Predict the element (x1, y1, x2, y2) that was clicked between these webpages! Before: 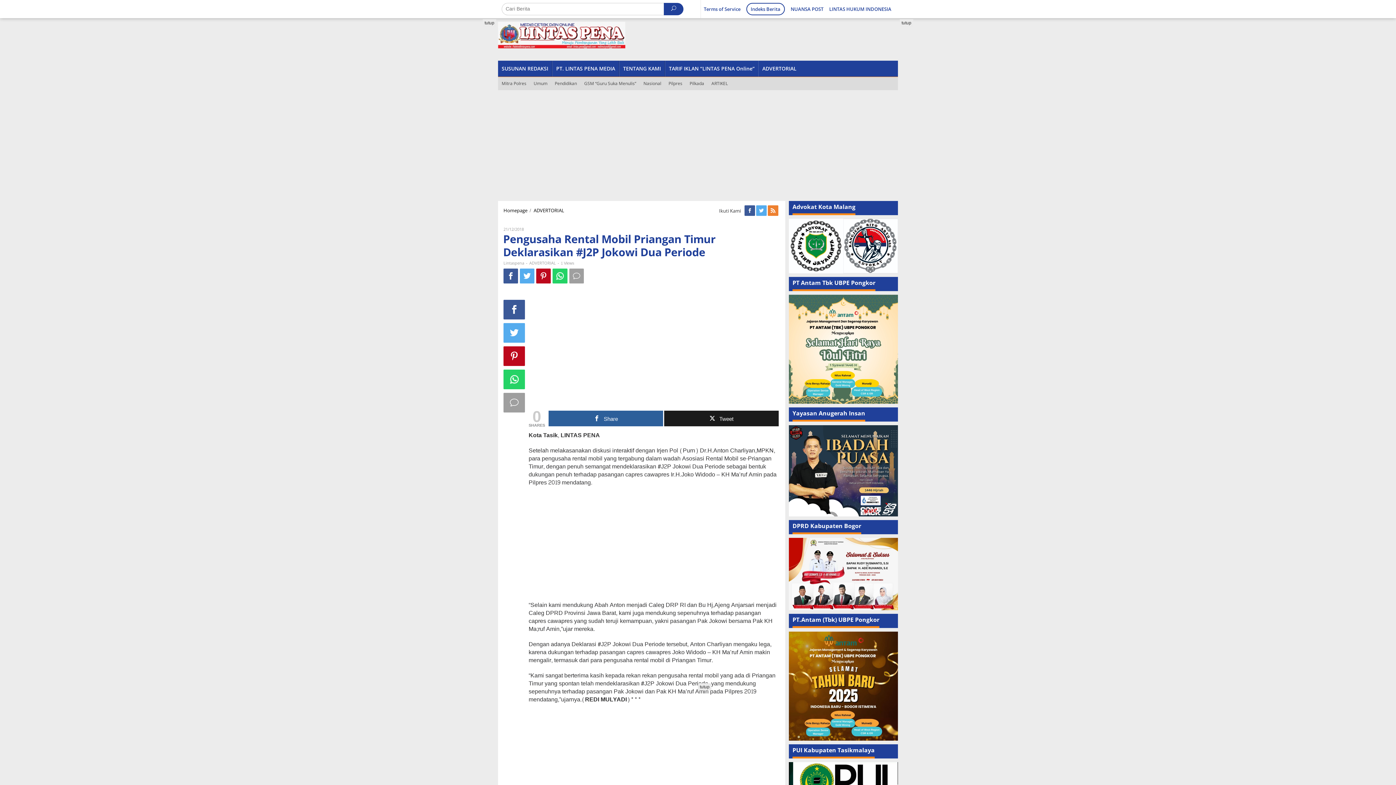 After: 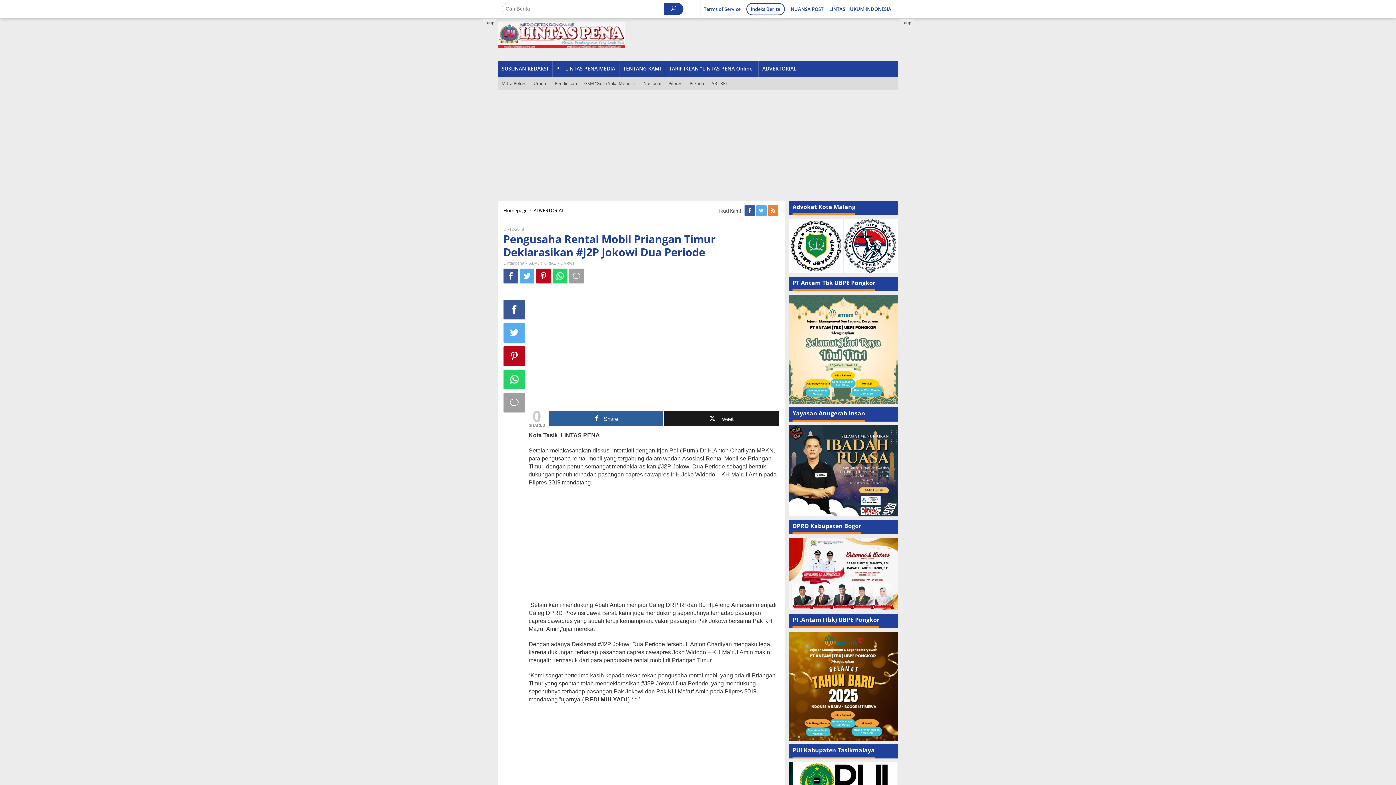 Action: label: tutup bbox: (698, 683, 711, 690)